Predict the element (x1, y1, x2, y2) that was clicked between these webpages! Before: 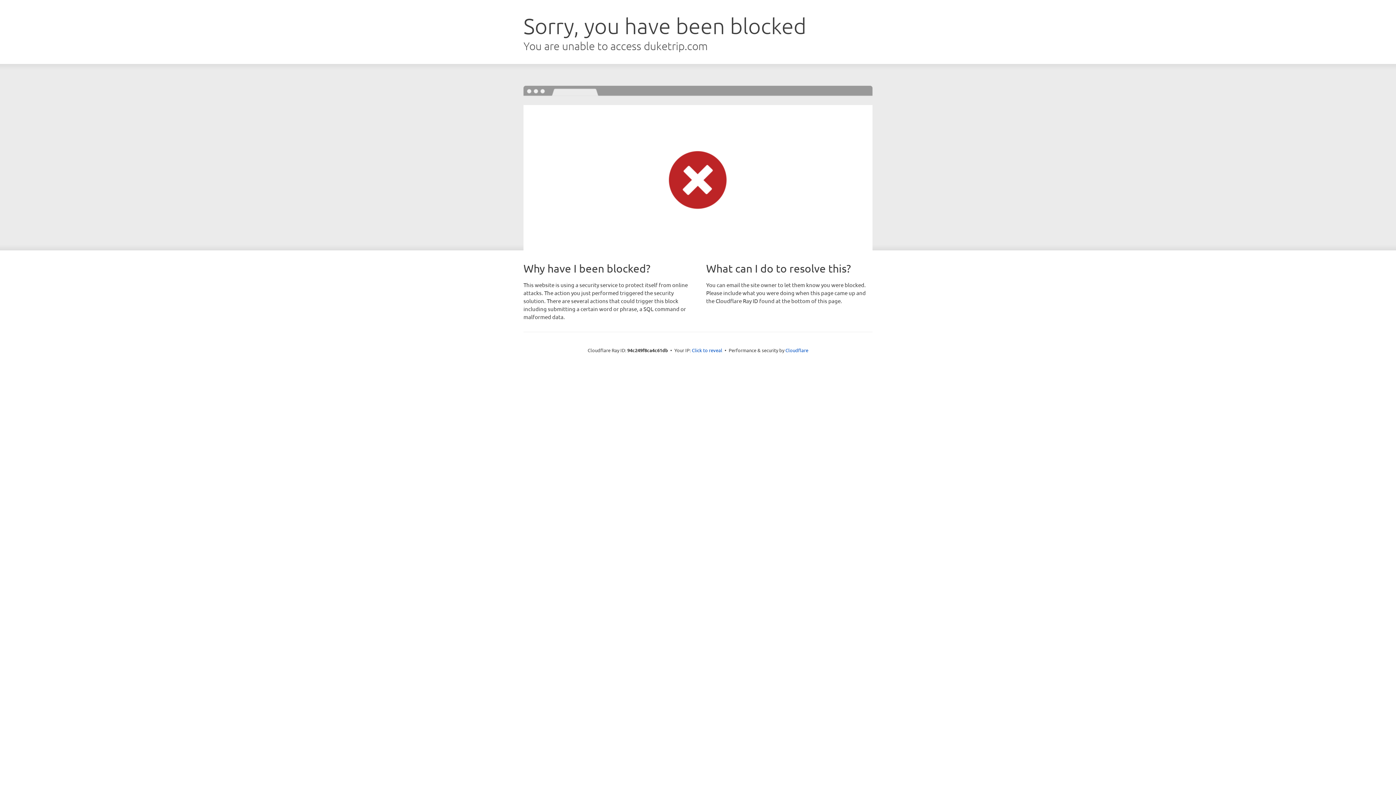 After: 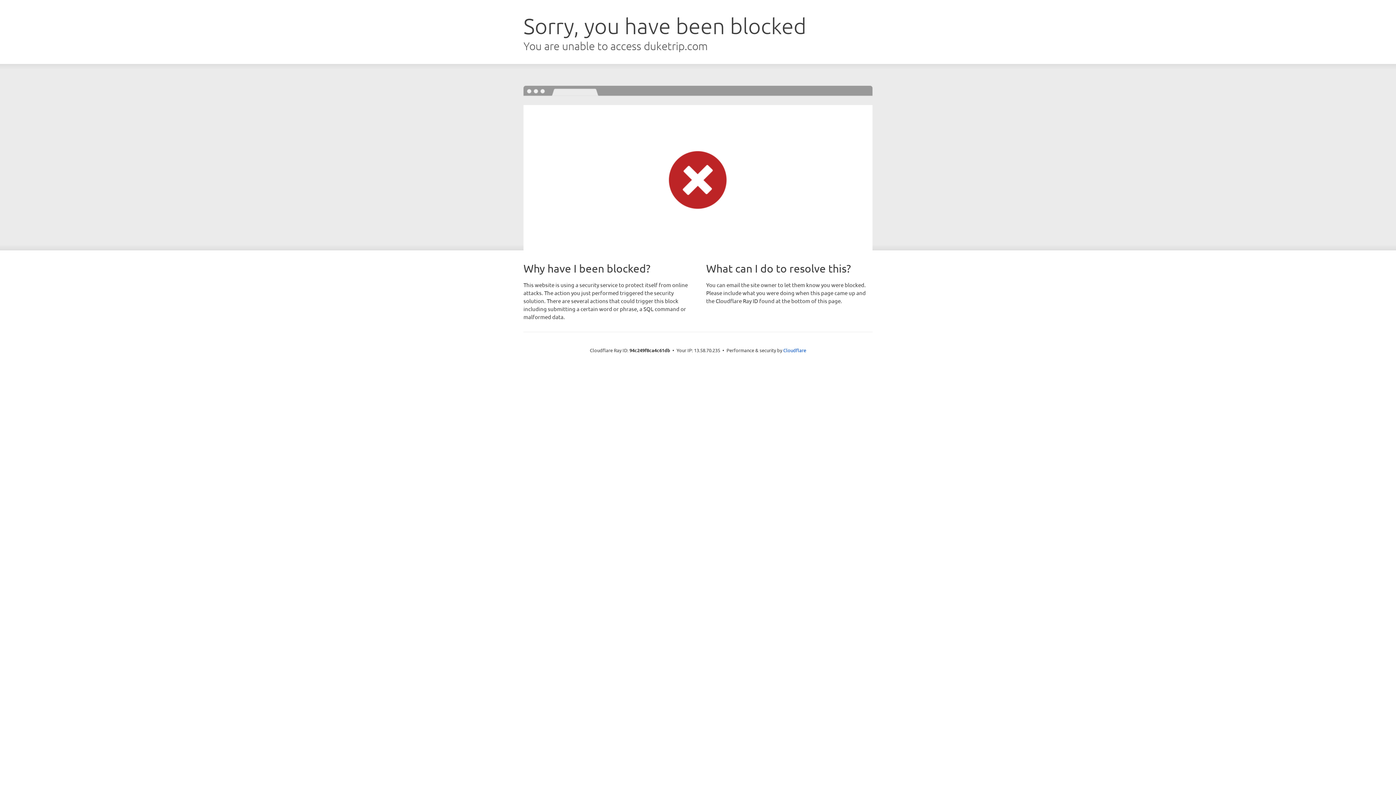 Action: label: Click to reveal bbox: (692, 346, 722, 353)